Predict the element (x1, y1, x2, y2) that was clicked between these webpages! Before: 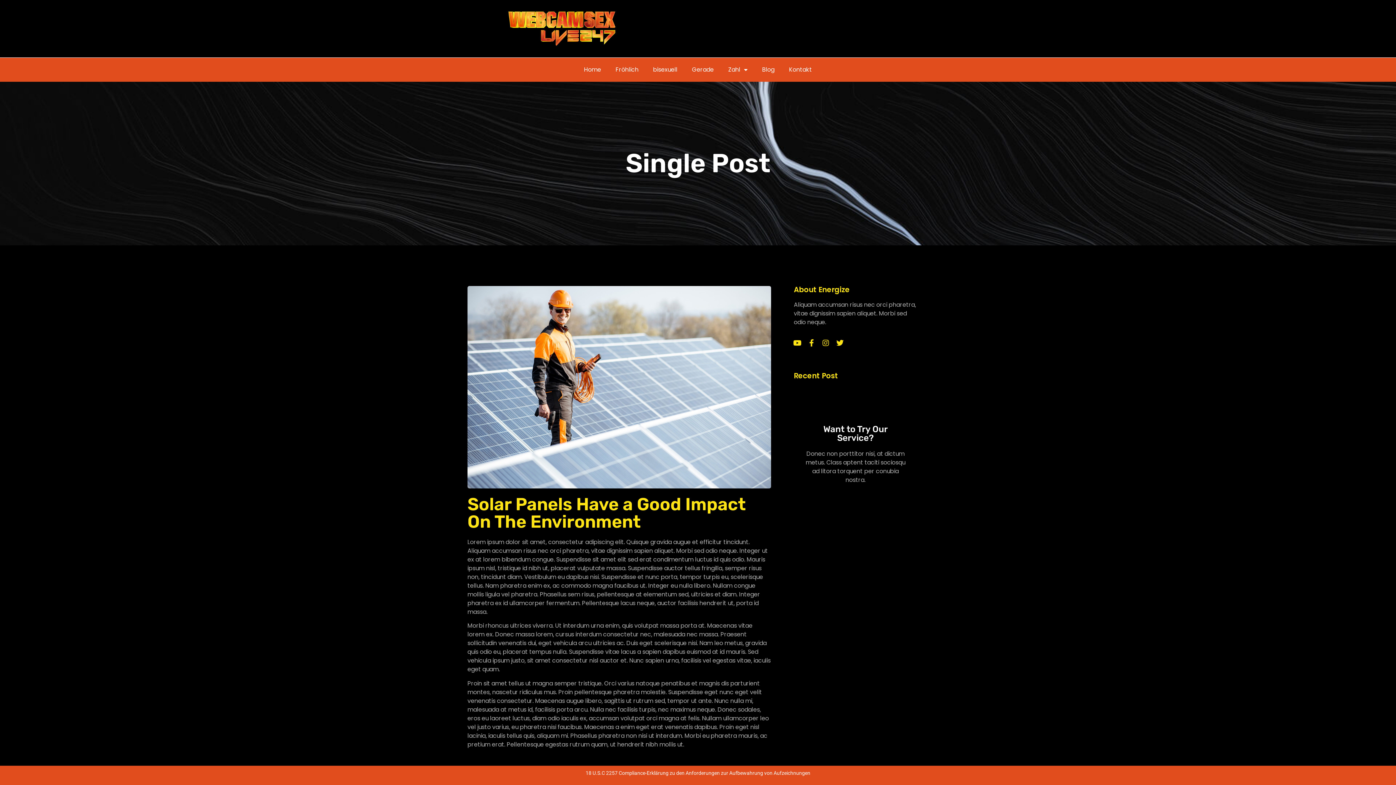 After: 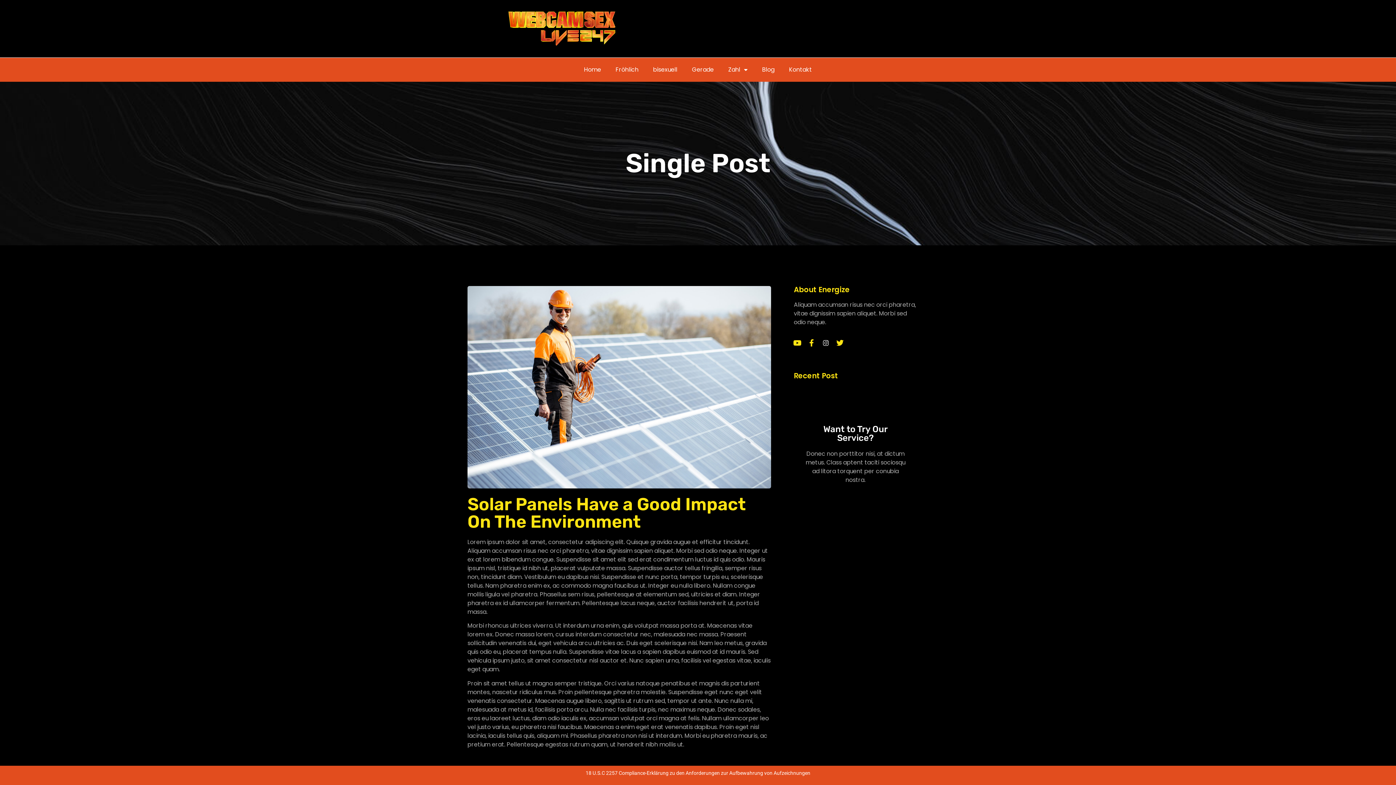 Action: bbox: (822, 339, 829, 346) label: Instagram